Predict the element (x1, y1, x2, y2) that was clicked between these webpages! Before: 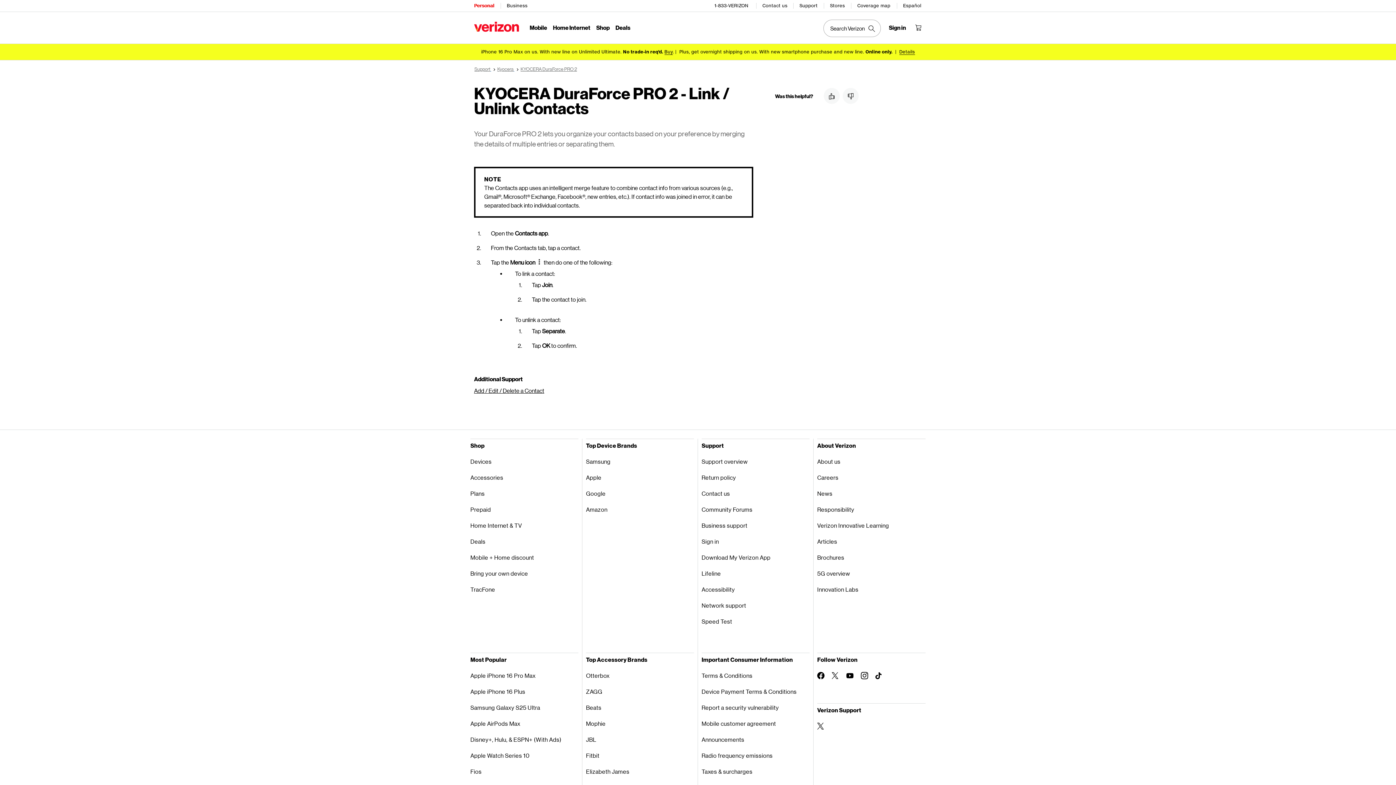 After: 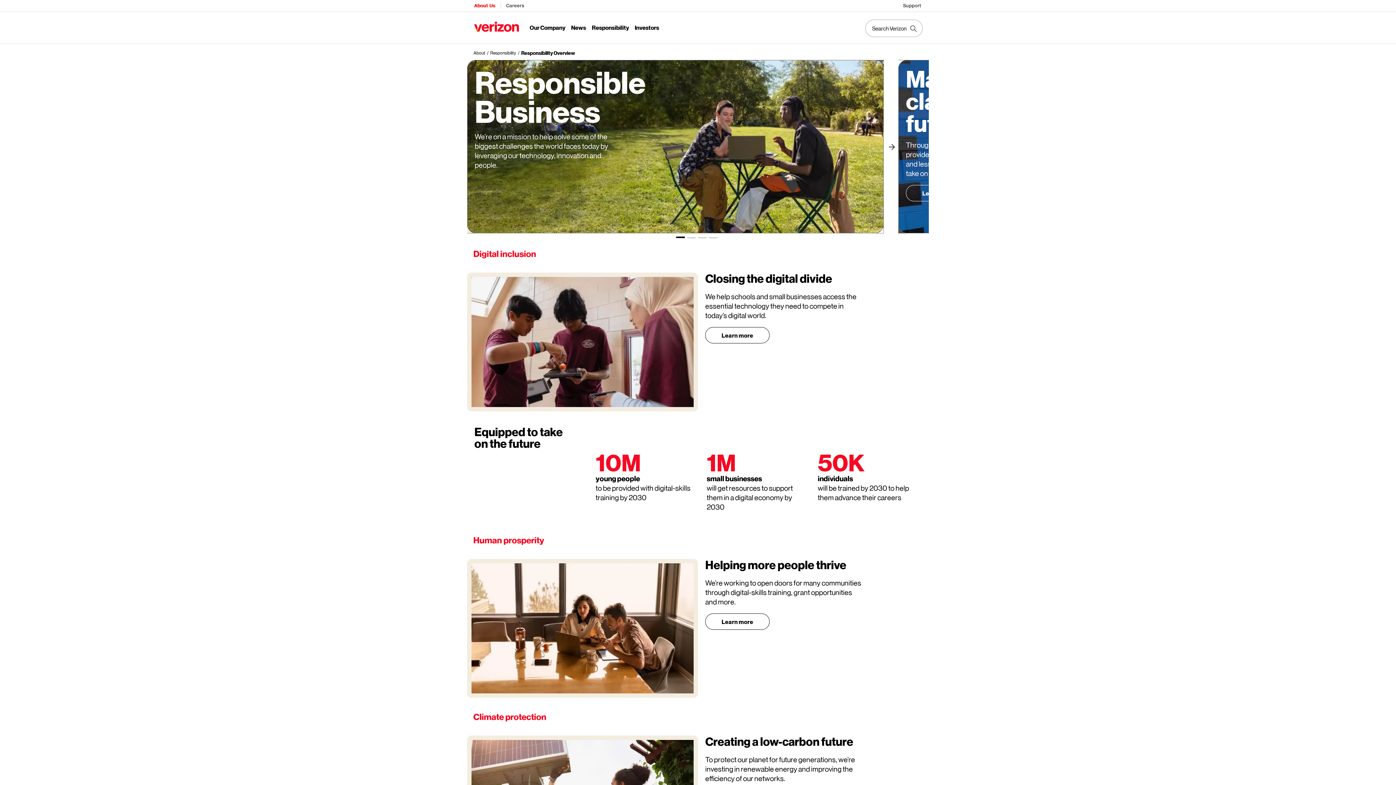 Action: label: Responsibility bbox: (817, 501, 925, 517)